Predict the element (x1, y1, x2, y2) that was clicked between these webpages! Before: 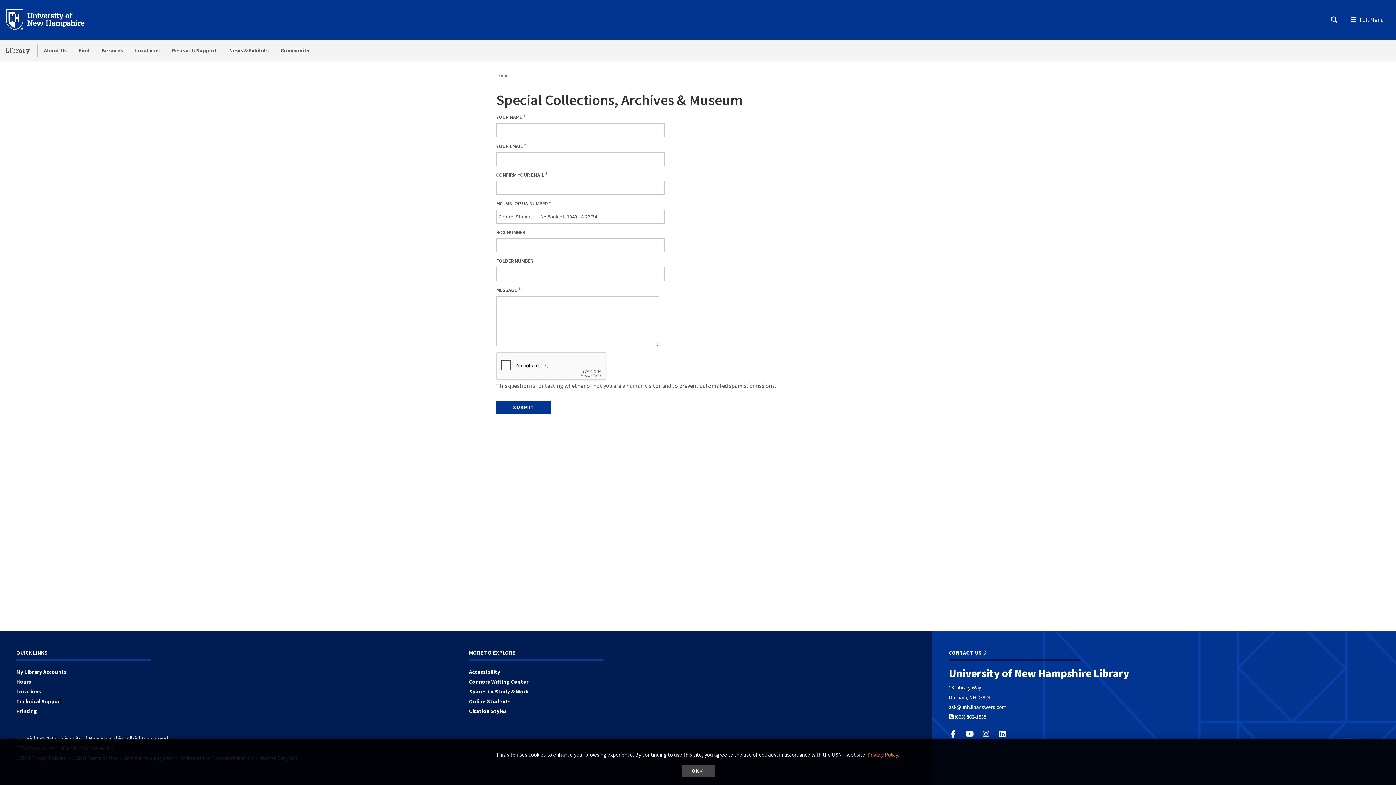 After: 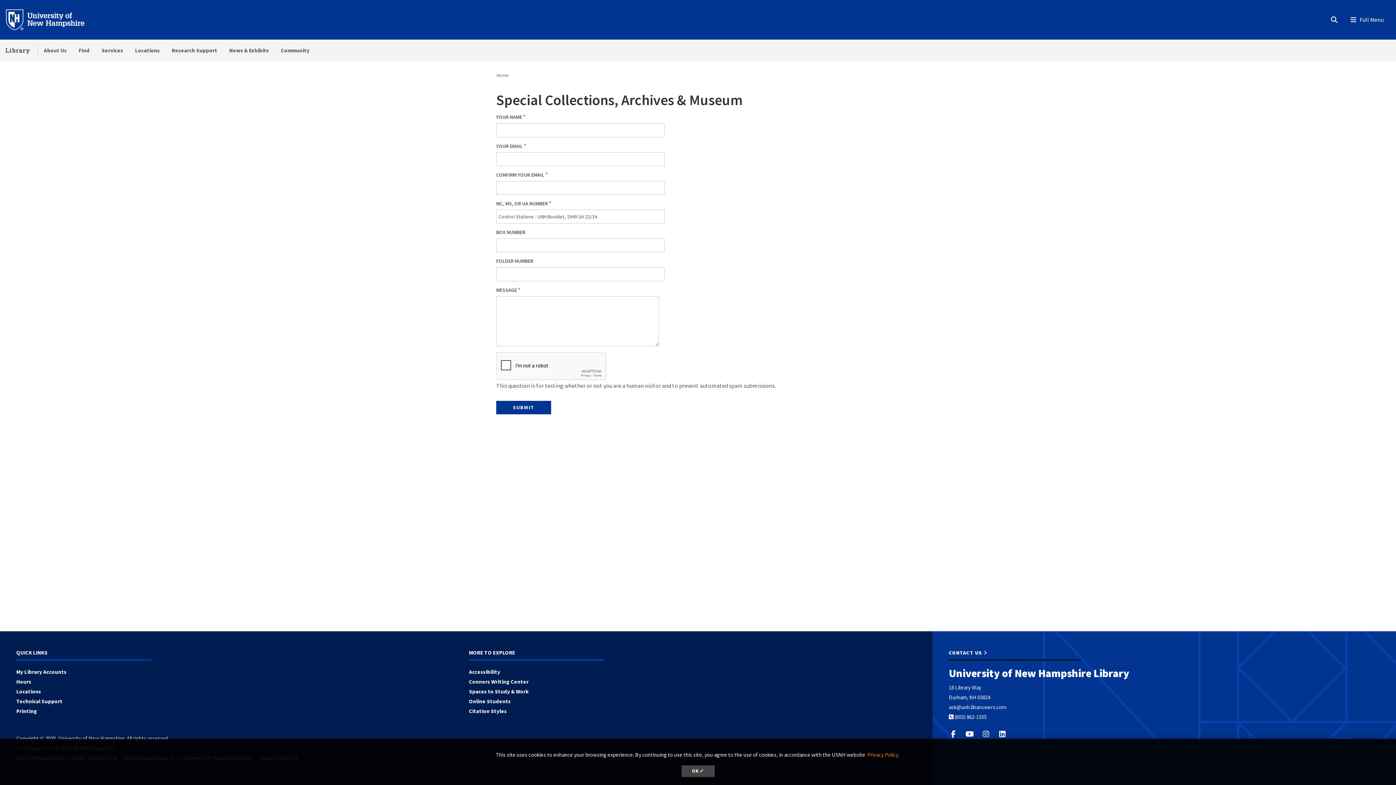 Action: label:   bbox: (965, 729, 981, 738)